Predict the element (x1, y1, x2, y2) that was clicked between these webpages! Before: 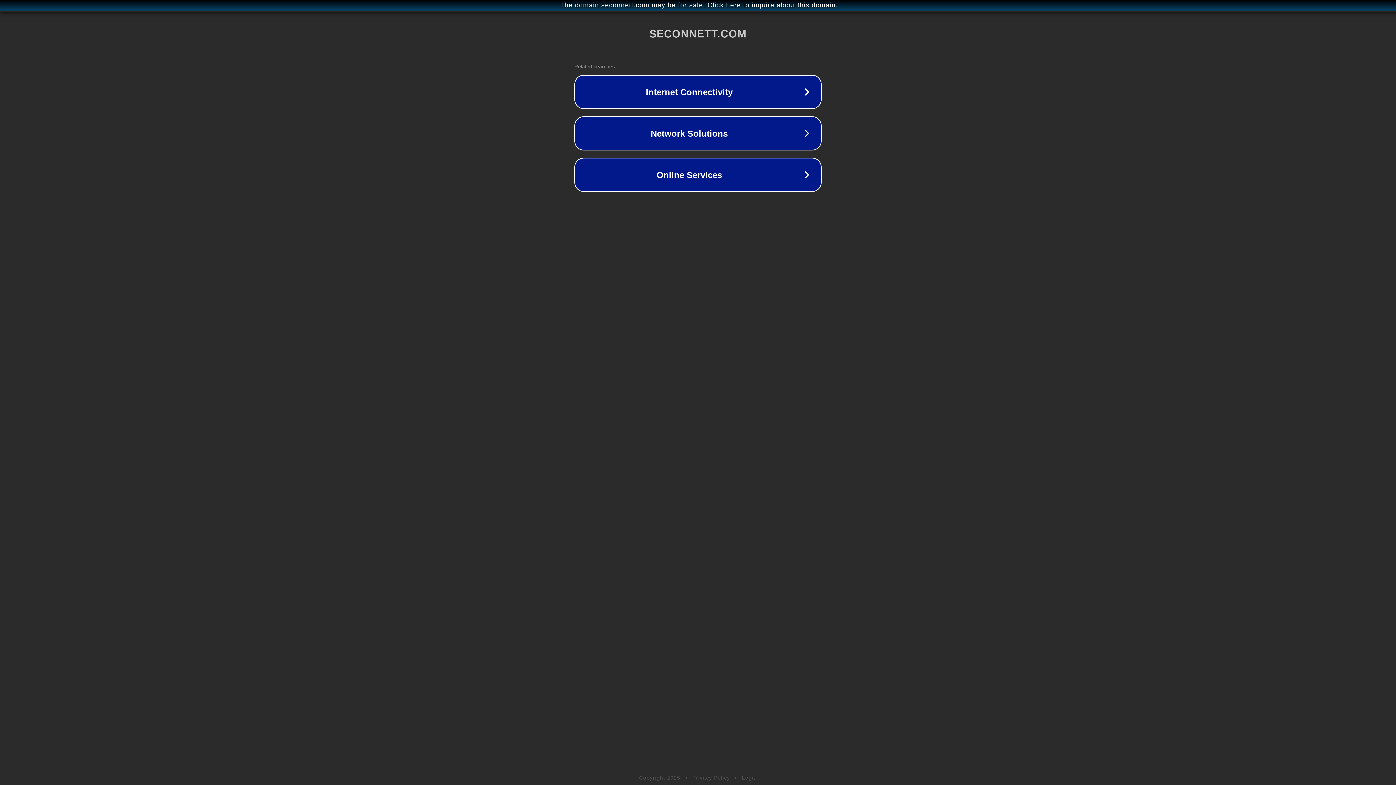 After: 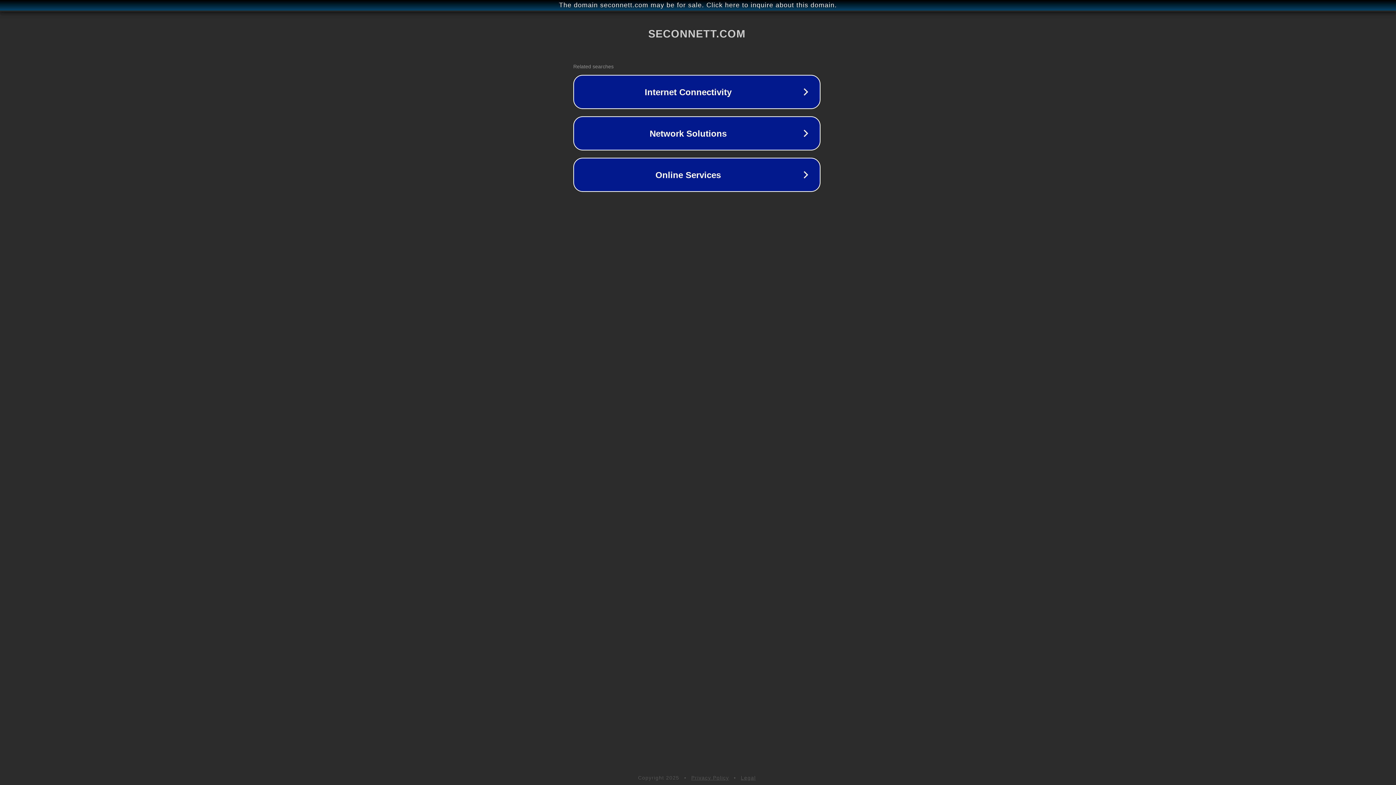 Action: label: The domain seconnett.com may be for sale. Click here to inquire about this domain. bbox: (1, 1, 1397, 9)